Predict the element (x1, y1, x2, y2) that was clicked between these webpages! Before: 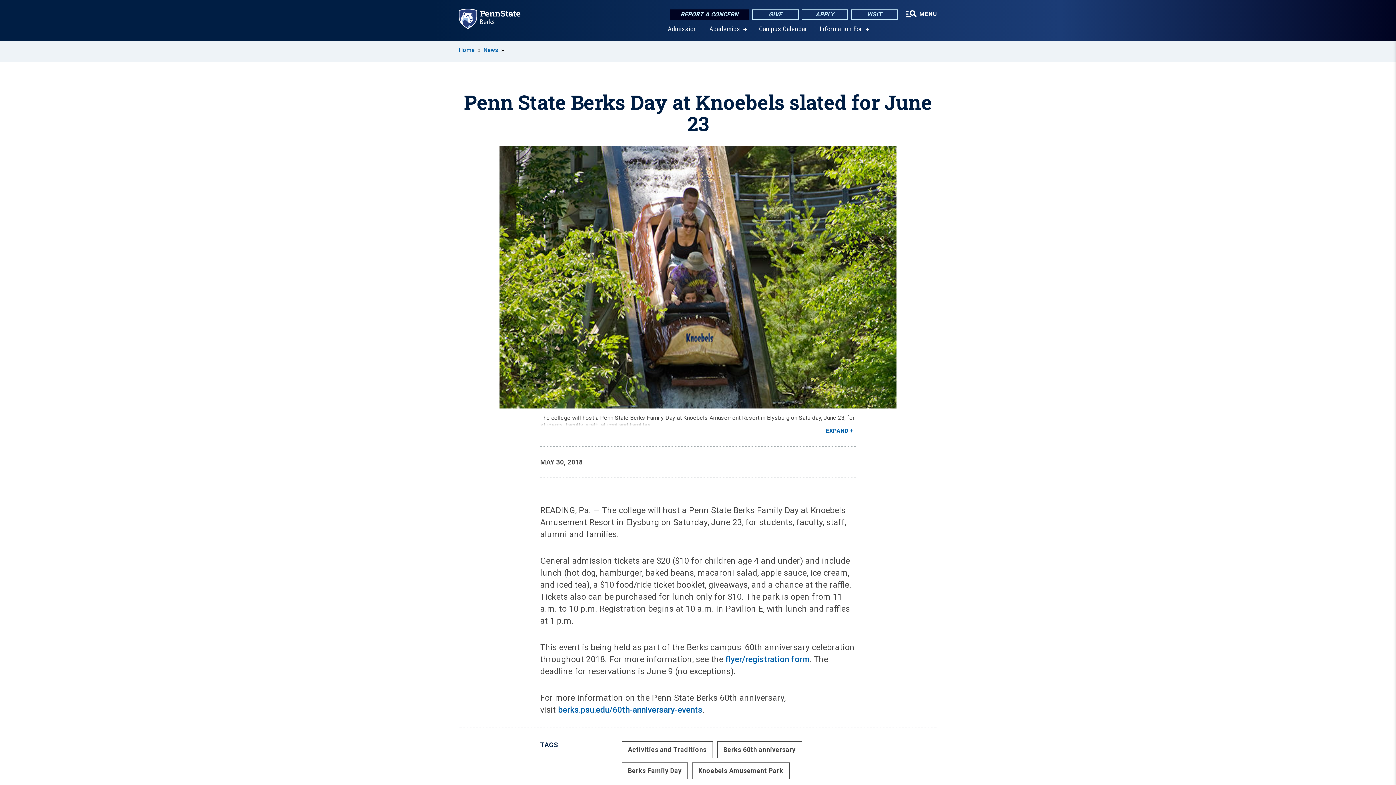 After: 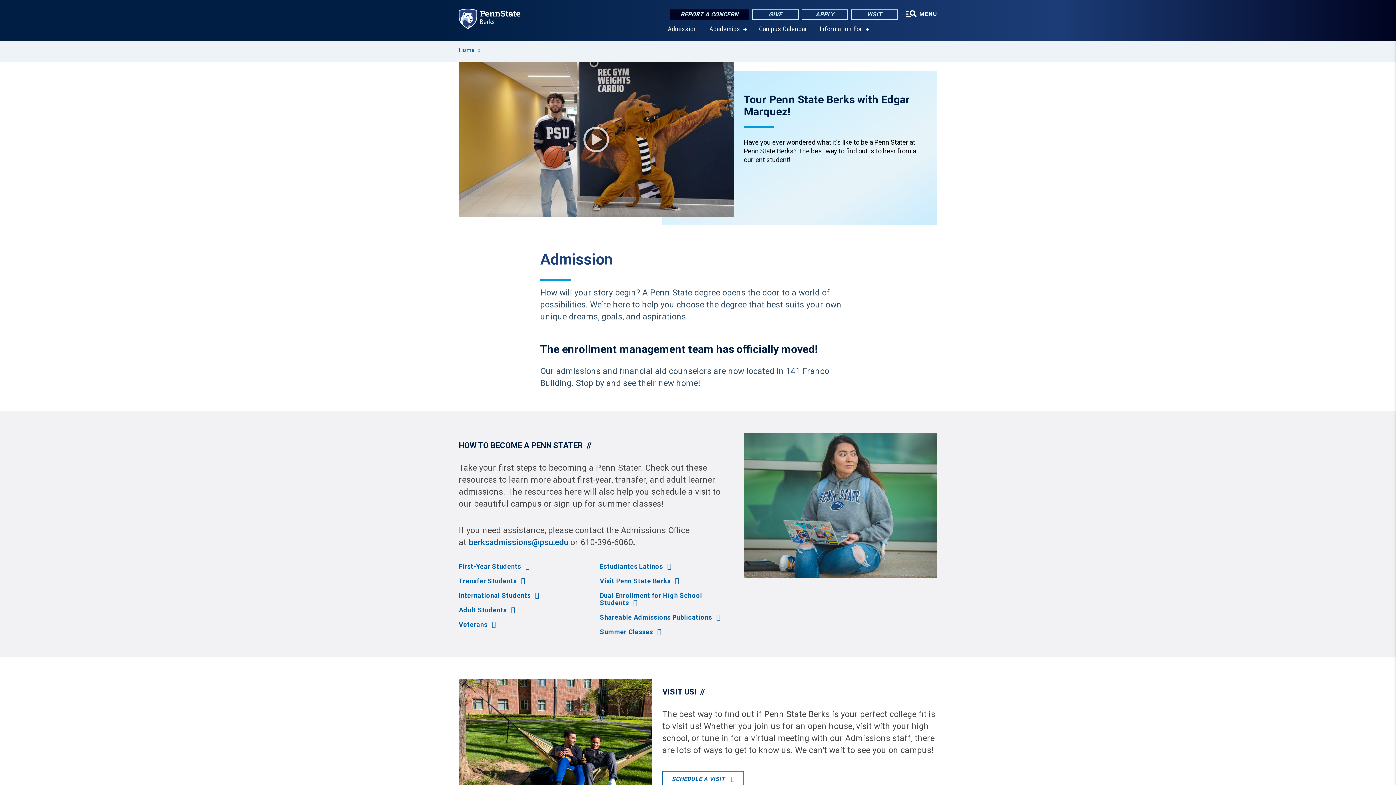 Action: bbox: (668, 25, 697, 32) label: Admission